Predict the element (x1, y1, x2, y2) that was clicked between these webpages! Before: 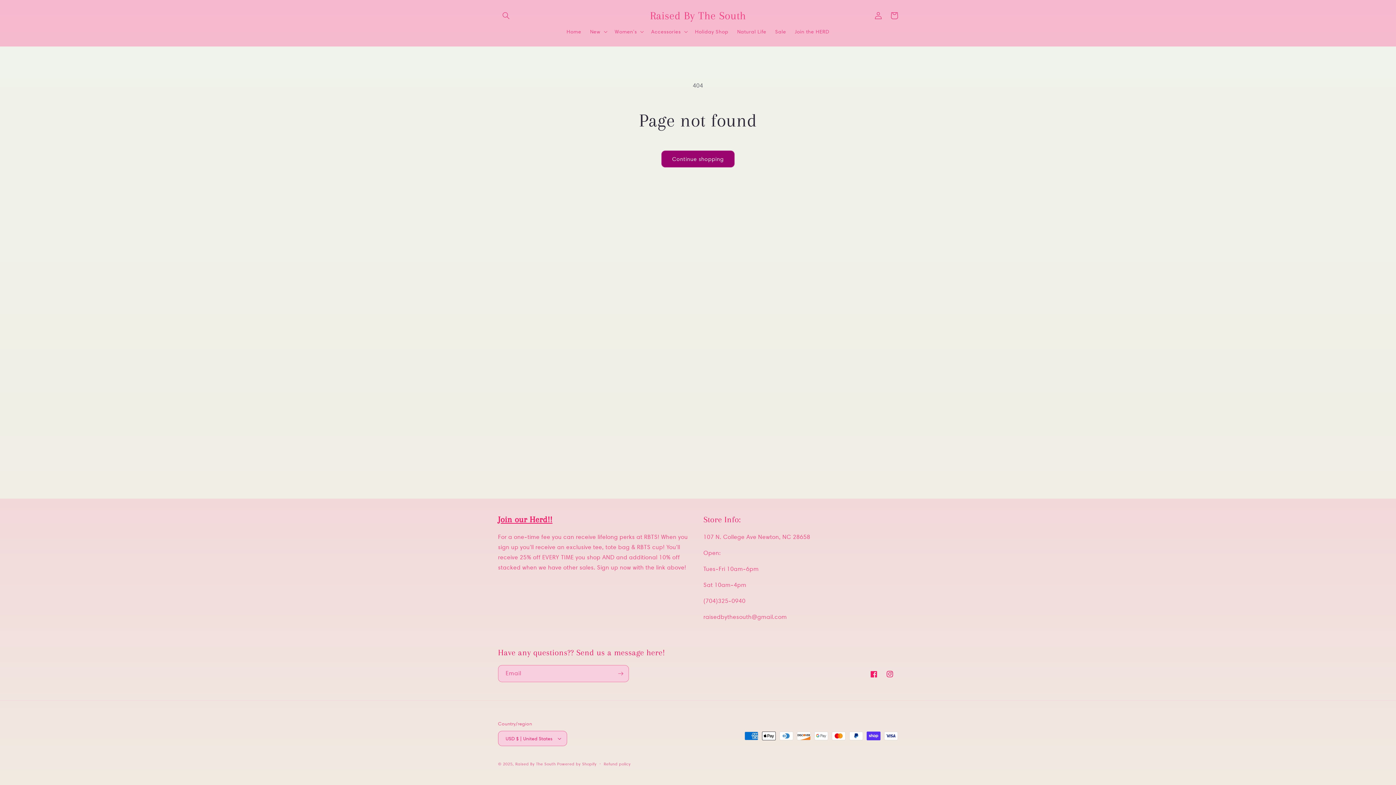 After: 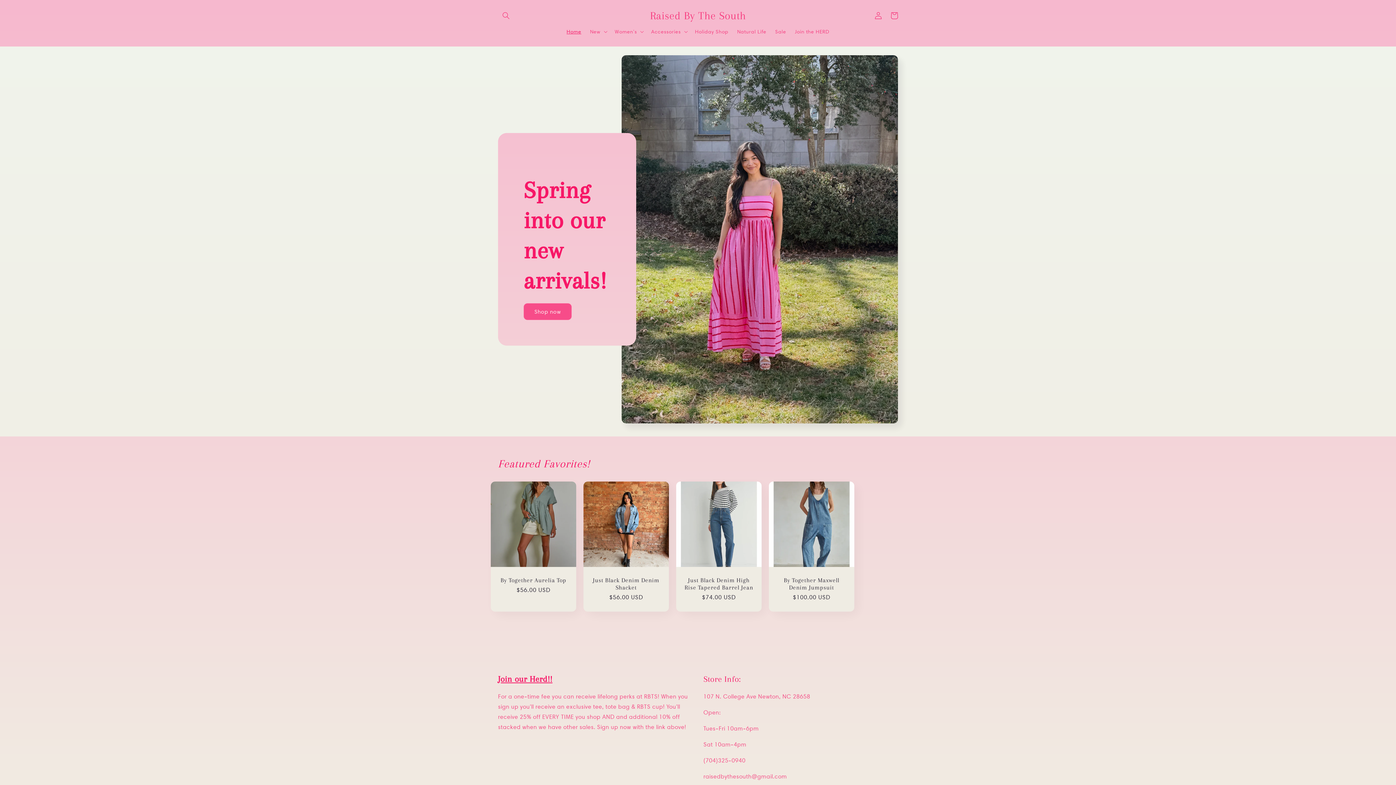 Action: label: Raised By The South  bbox: (515, 761, 557, 766)